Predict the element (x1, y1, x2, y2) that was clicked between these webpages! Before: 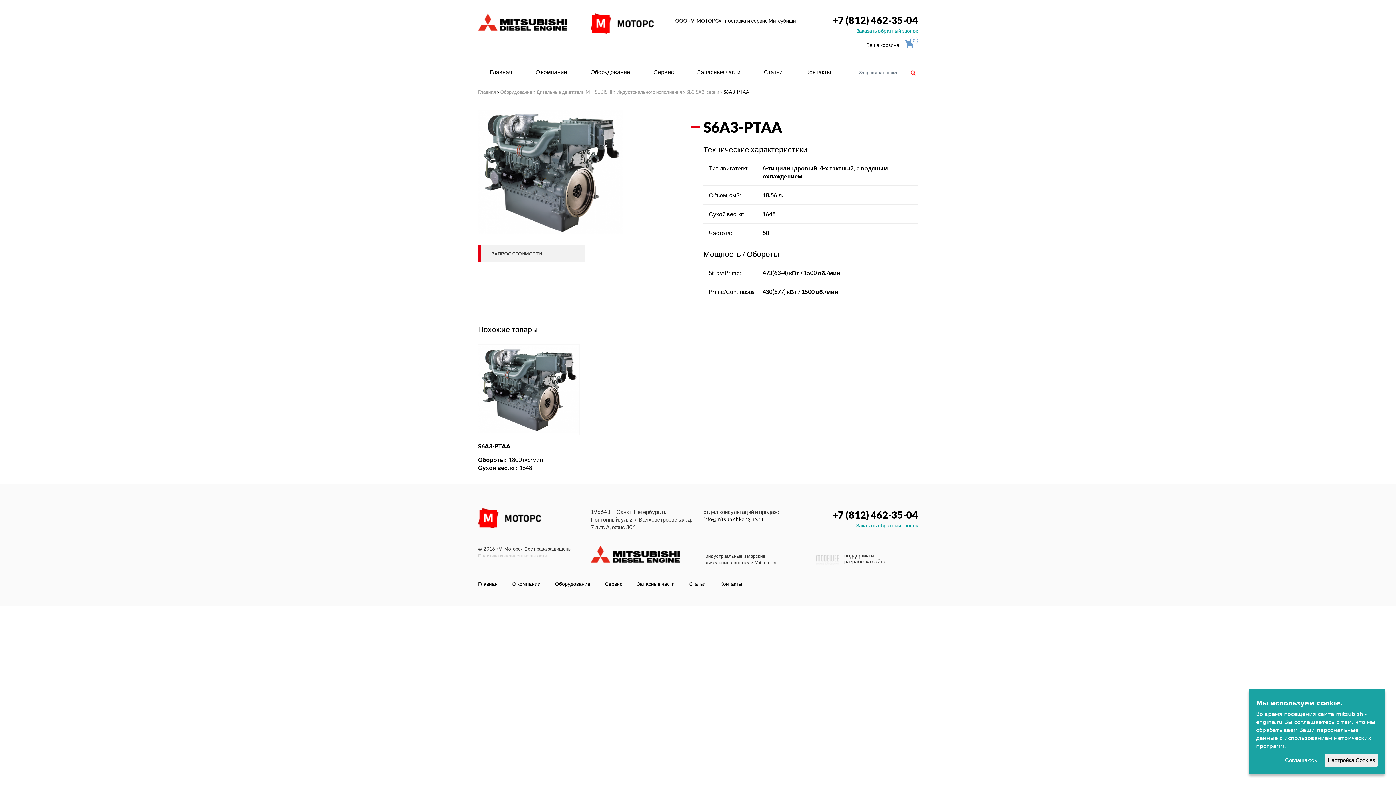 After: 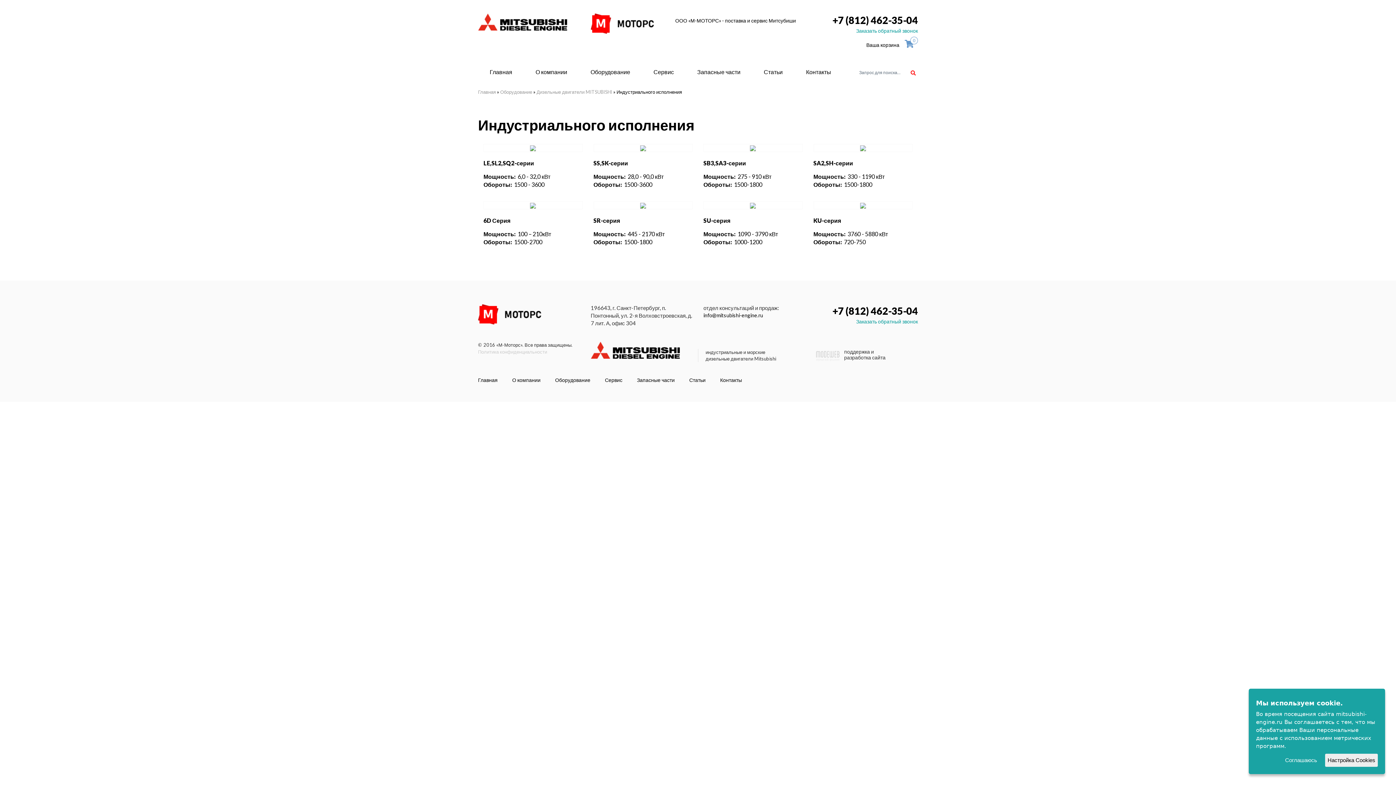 Action: label: Индустриального исполнения bbox: (616, 89, 682, 94)